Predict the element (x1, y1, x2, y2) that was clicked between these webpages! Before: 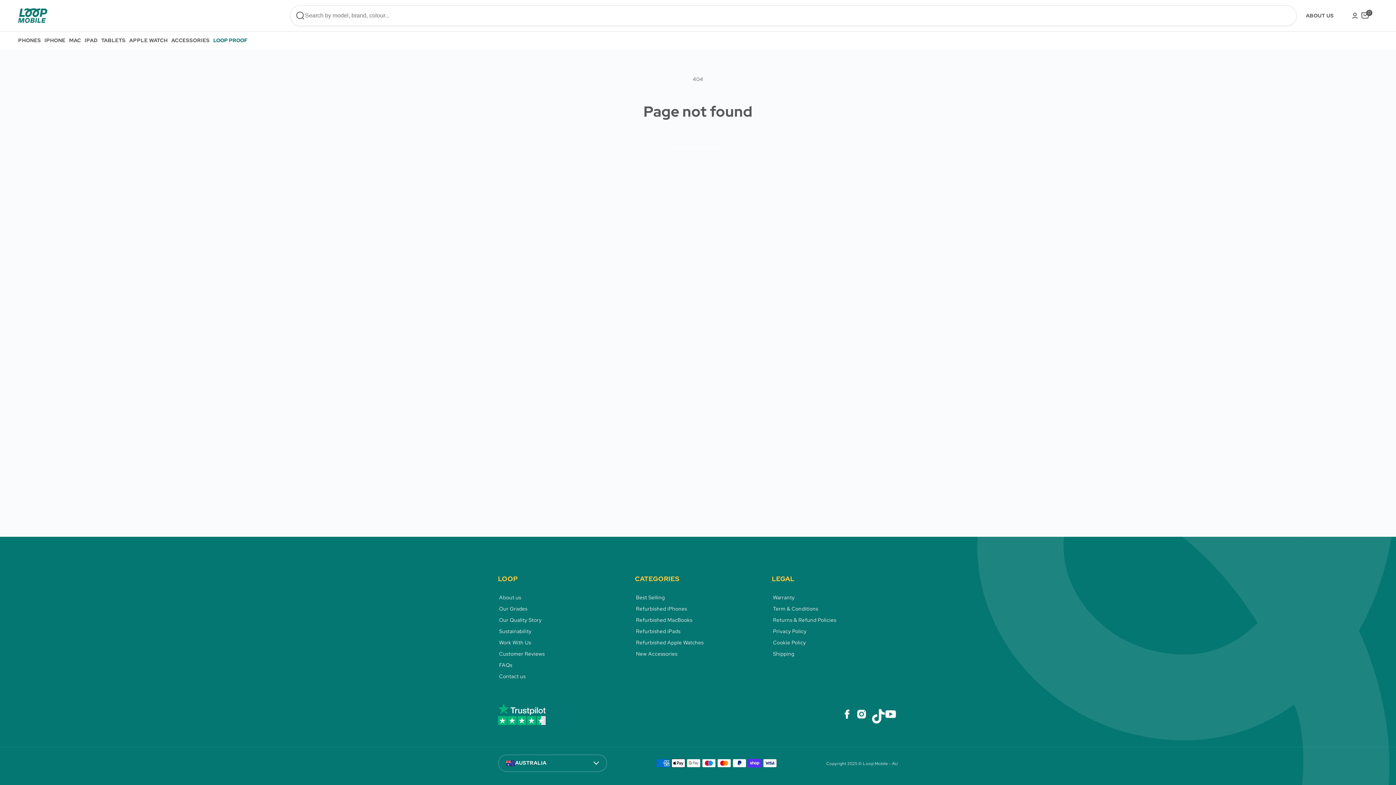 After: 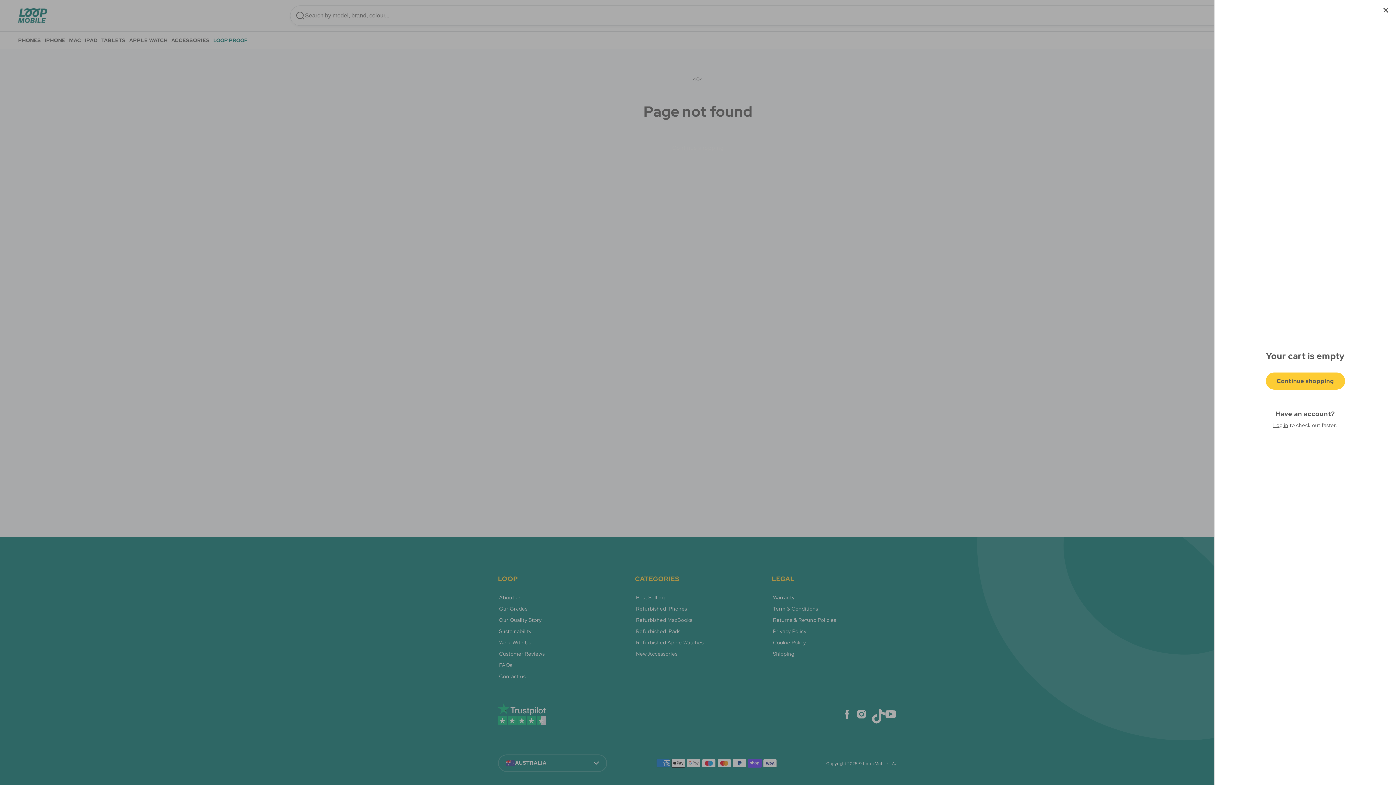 Action: label: 0
0 items bbox: (1361, 12, 1369, 18)